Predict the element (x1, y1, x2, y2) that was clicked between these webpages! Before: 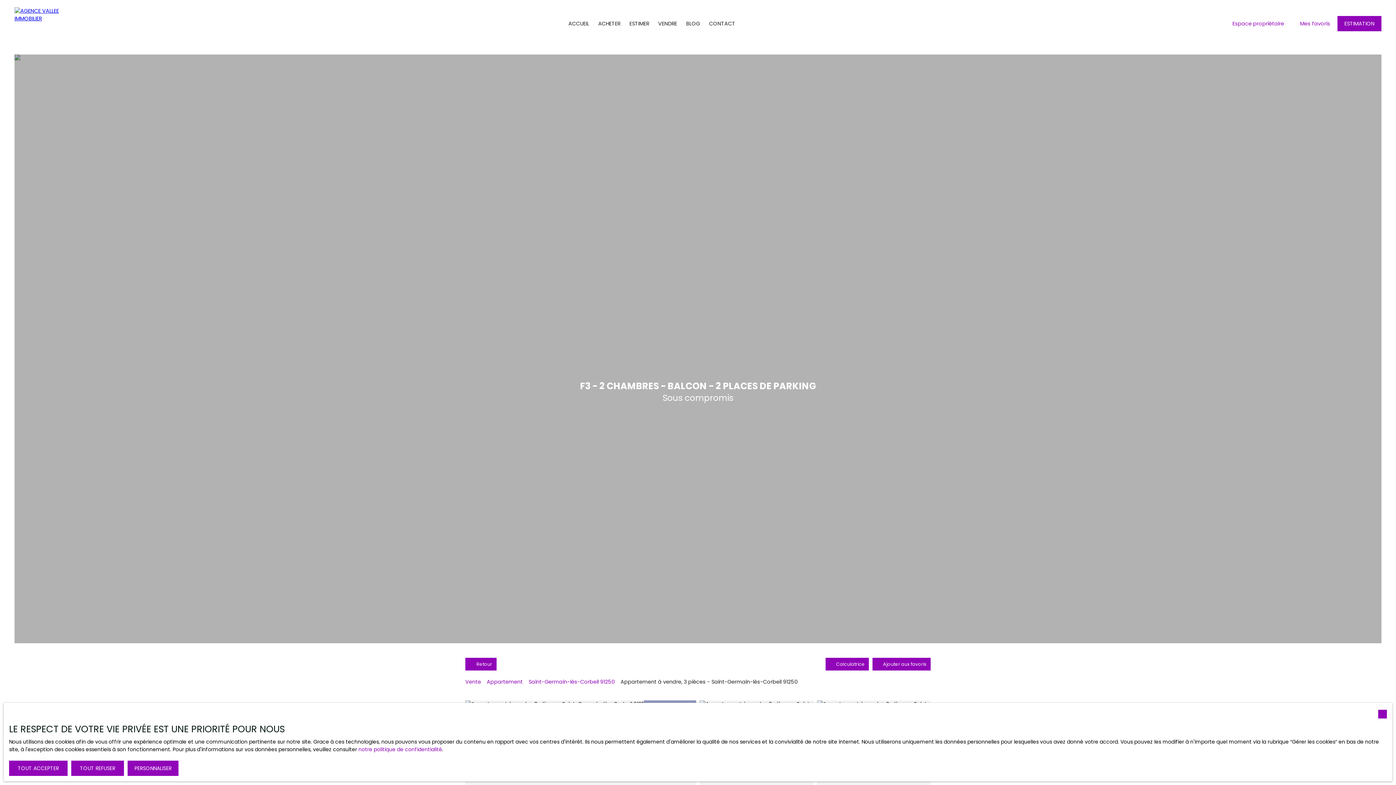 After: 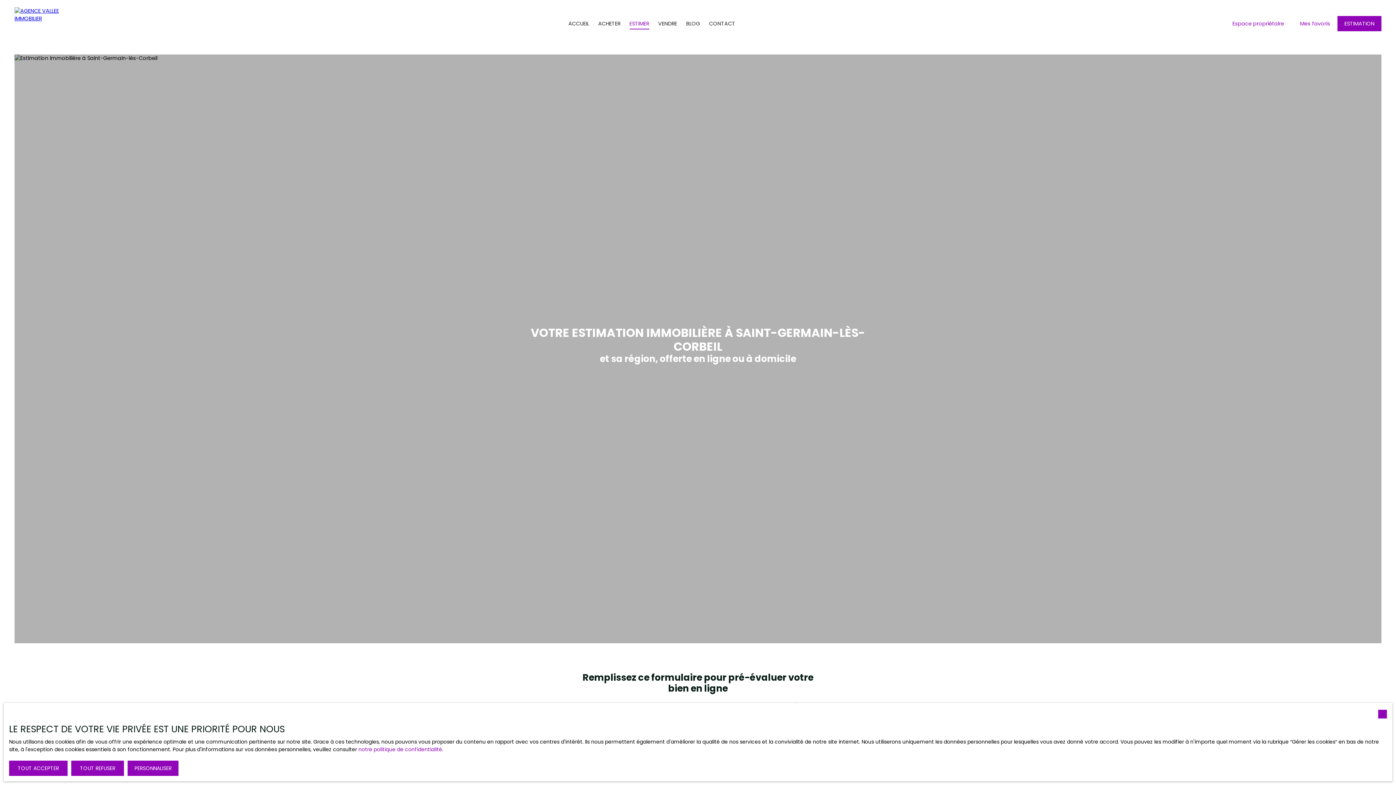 Action: bbox: (629, 18, 649, 29) label: ESTIMER